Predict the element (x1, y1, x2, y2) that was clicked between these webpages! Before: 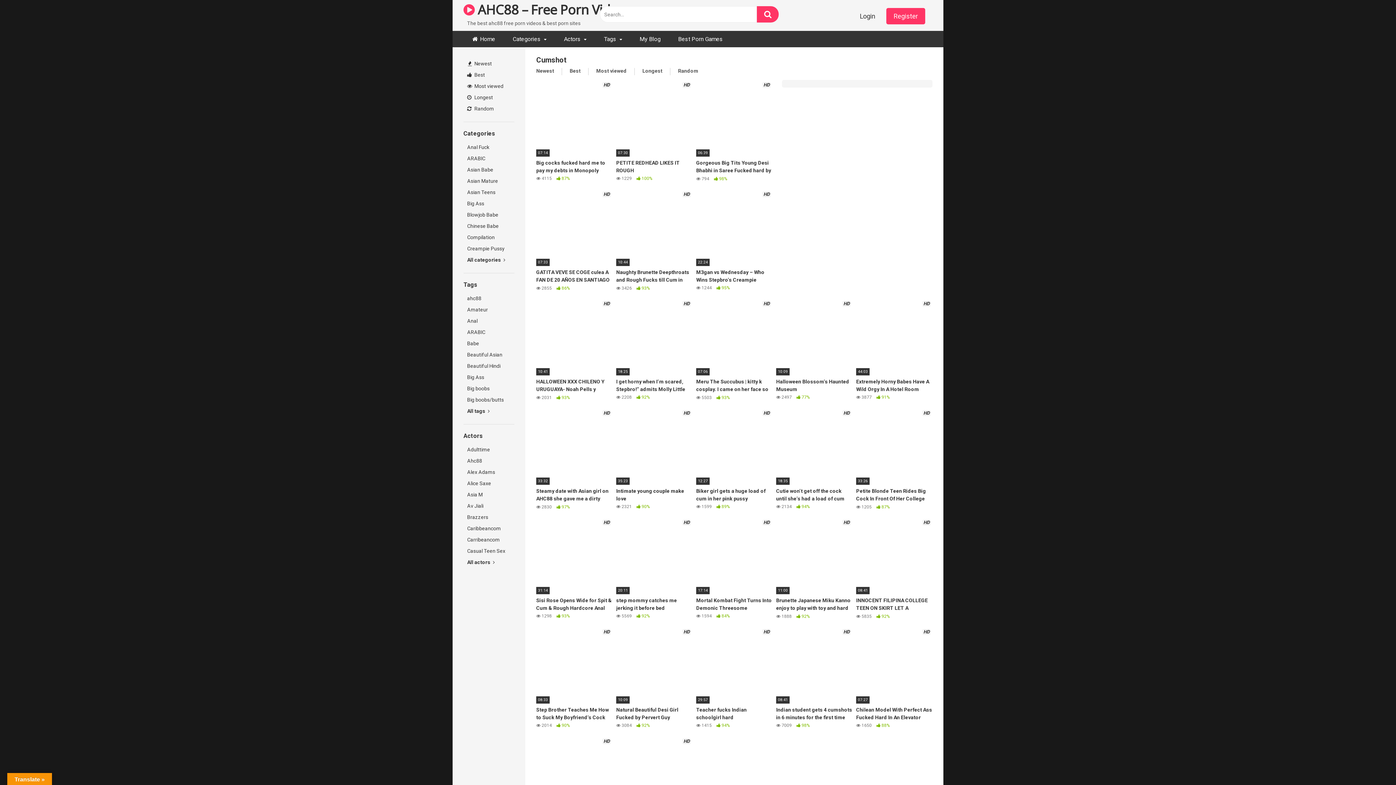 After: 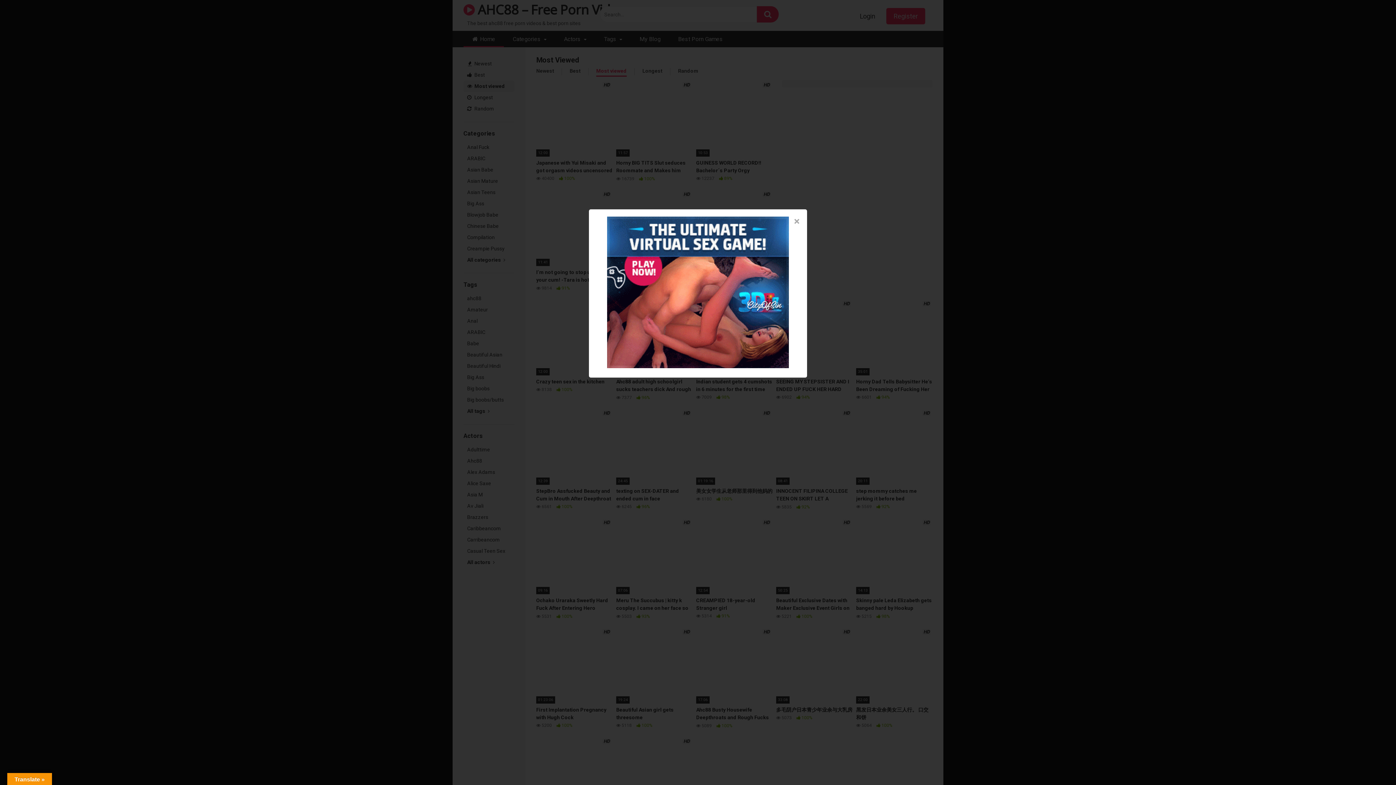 Action: bbox: (463, 80, 514, 92) label:  Most viewed